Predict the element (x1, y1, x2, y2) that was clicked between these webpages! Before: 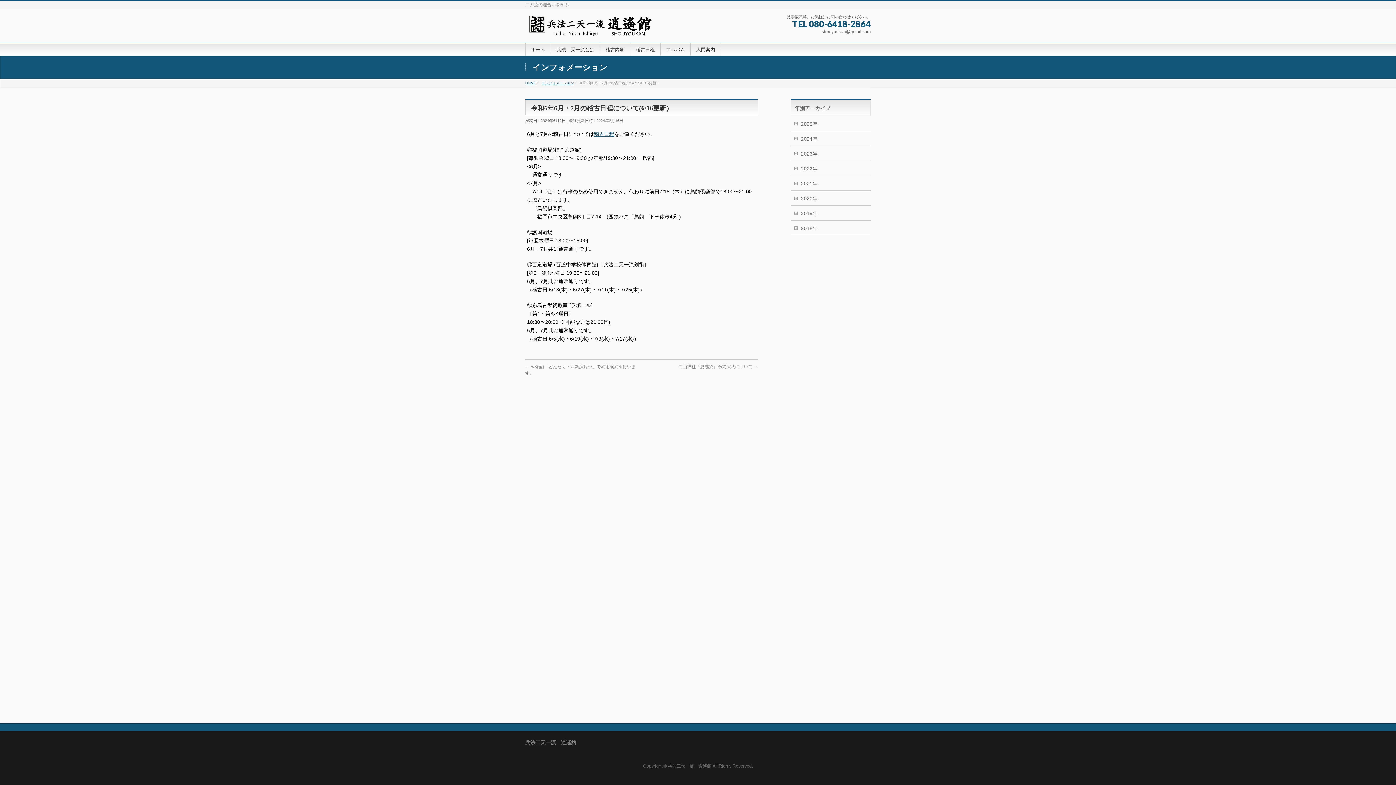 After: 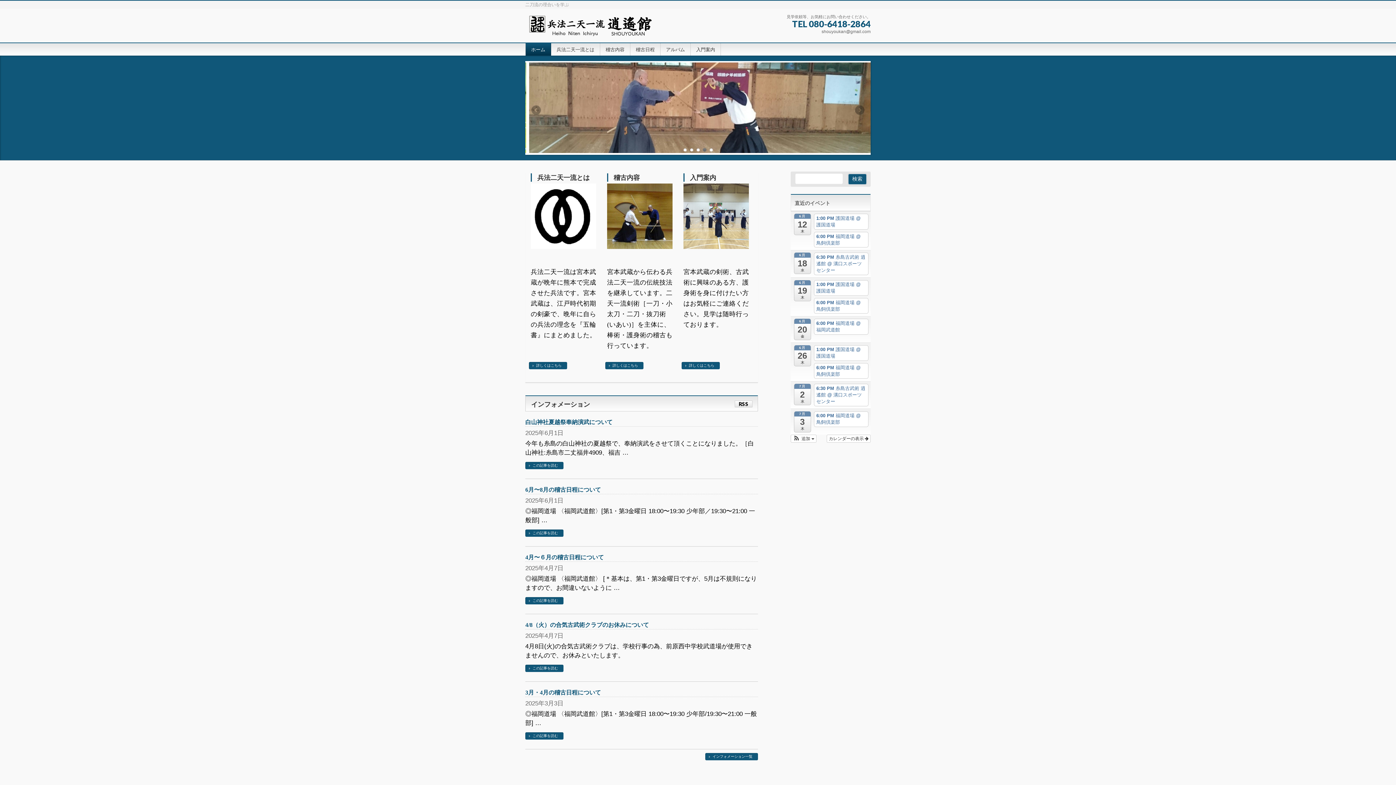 Action: bbox: (525, 23, 655, 33)